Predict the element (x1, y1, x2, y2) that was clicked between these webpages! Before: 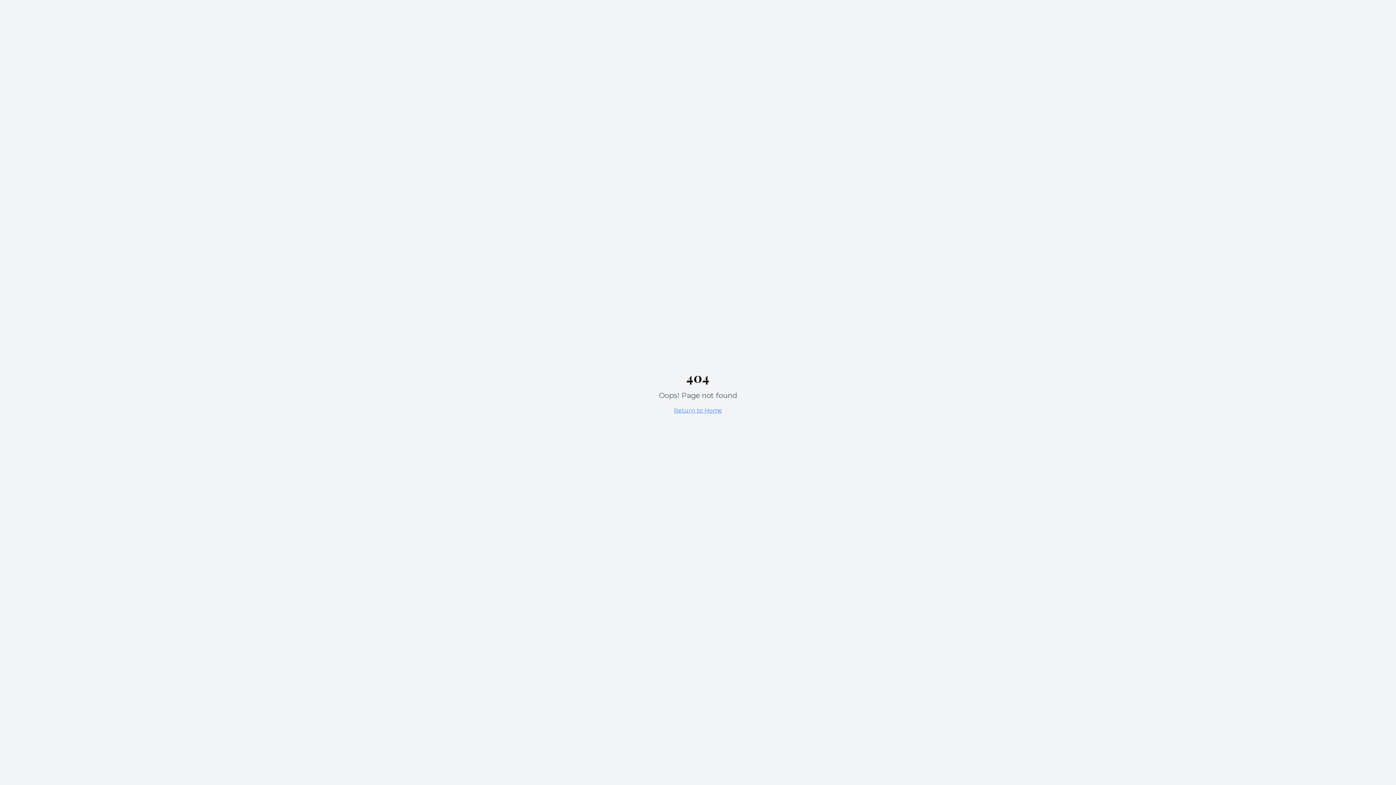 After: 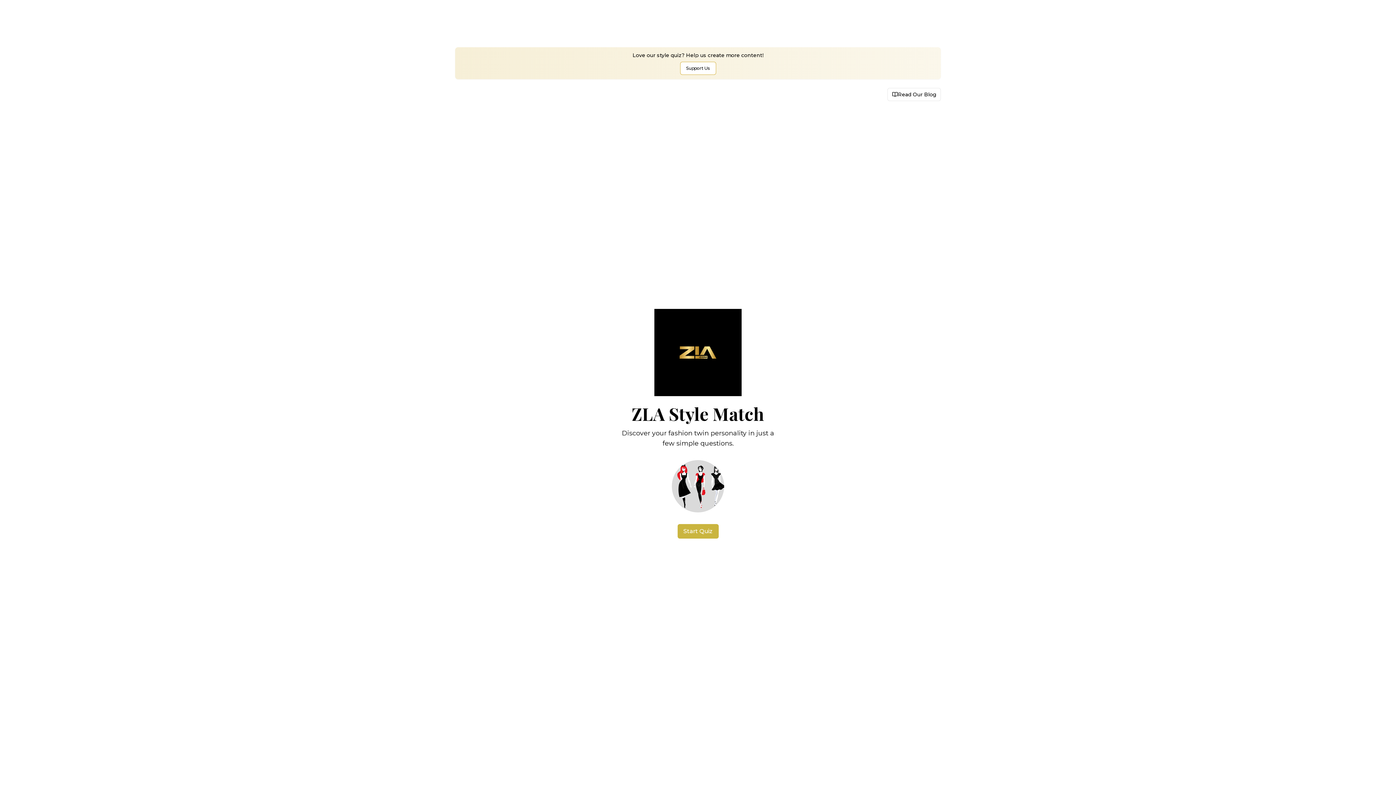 Action: label: Return to Home bbox: (674, 407, 722, 414)